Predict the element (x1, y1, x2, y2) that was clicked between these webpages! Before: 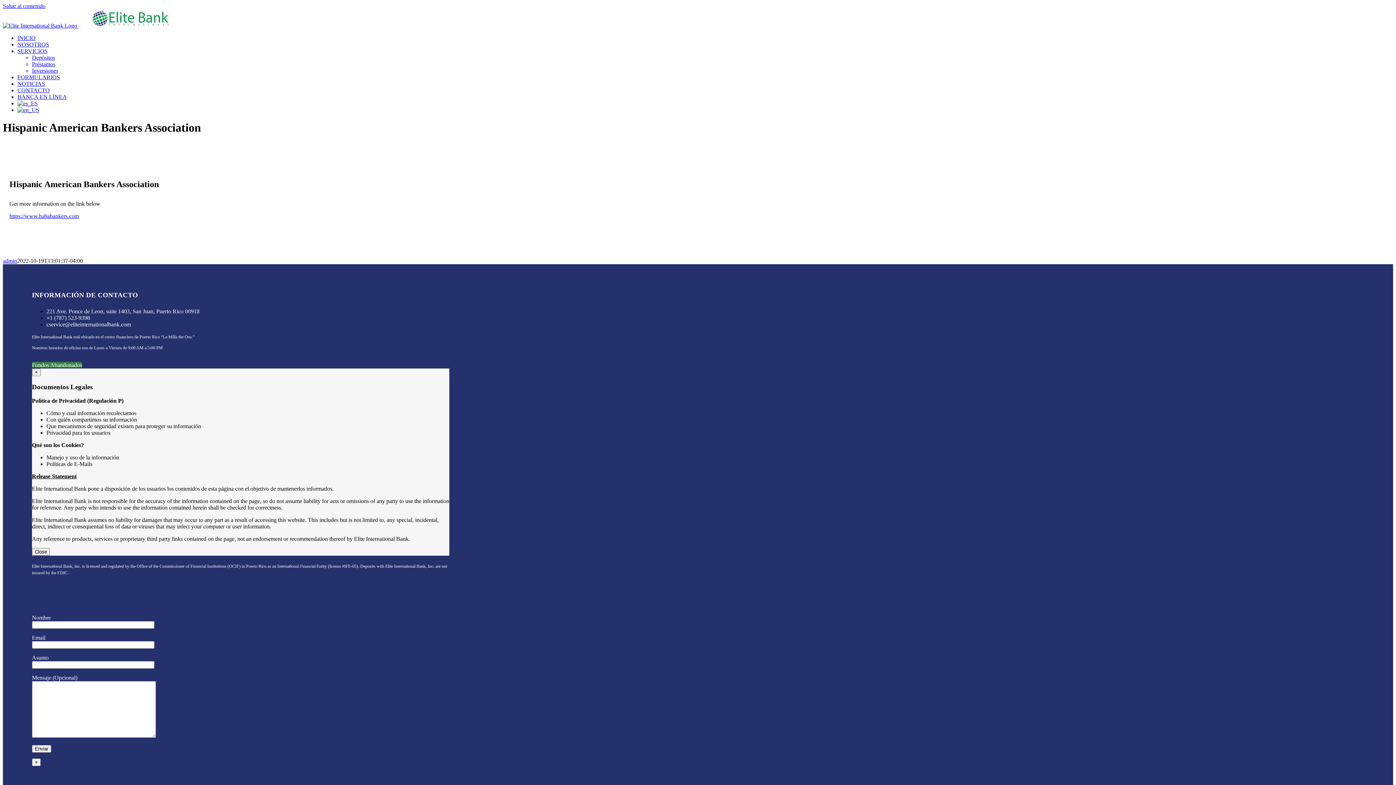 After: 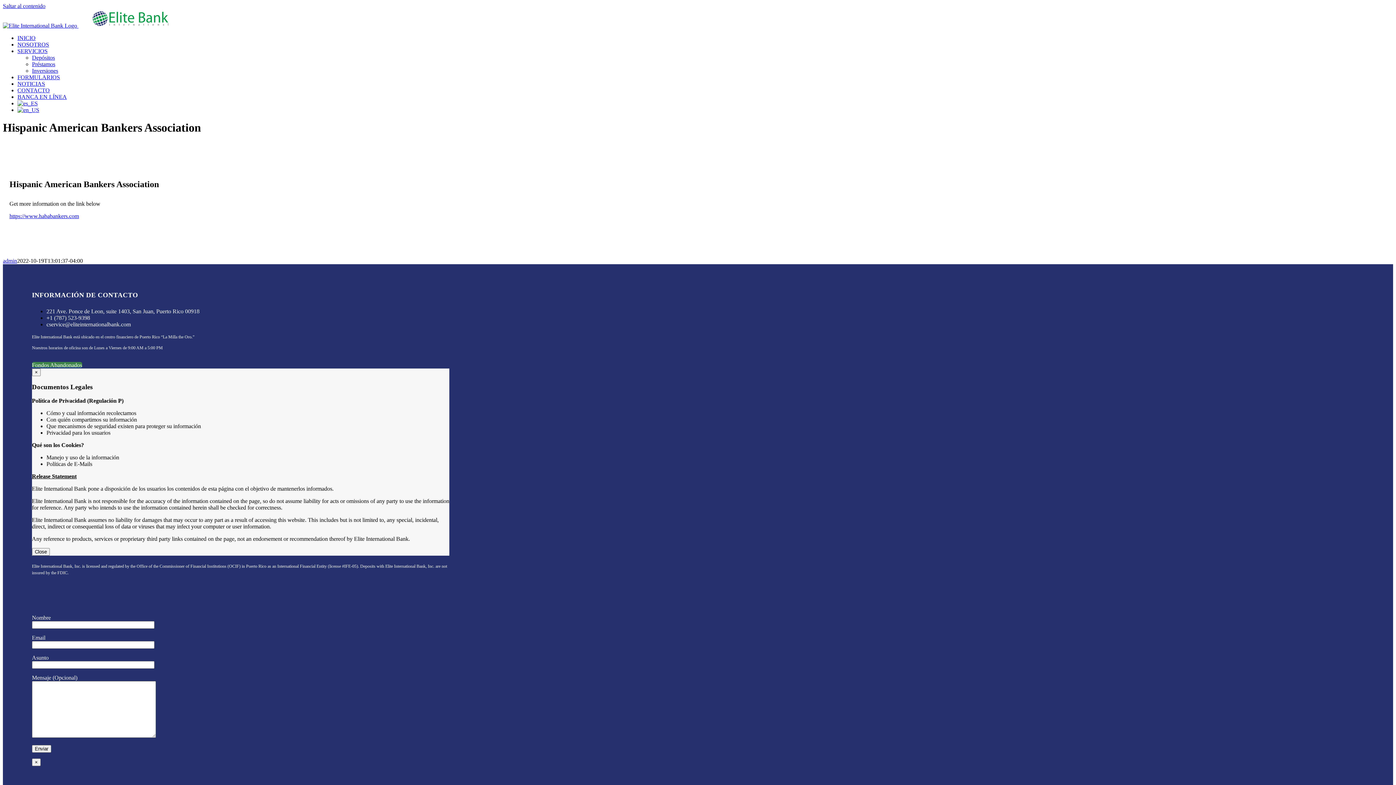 Action: label: Depósitos bbox: (32, 54, 54, 60)